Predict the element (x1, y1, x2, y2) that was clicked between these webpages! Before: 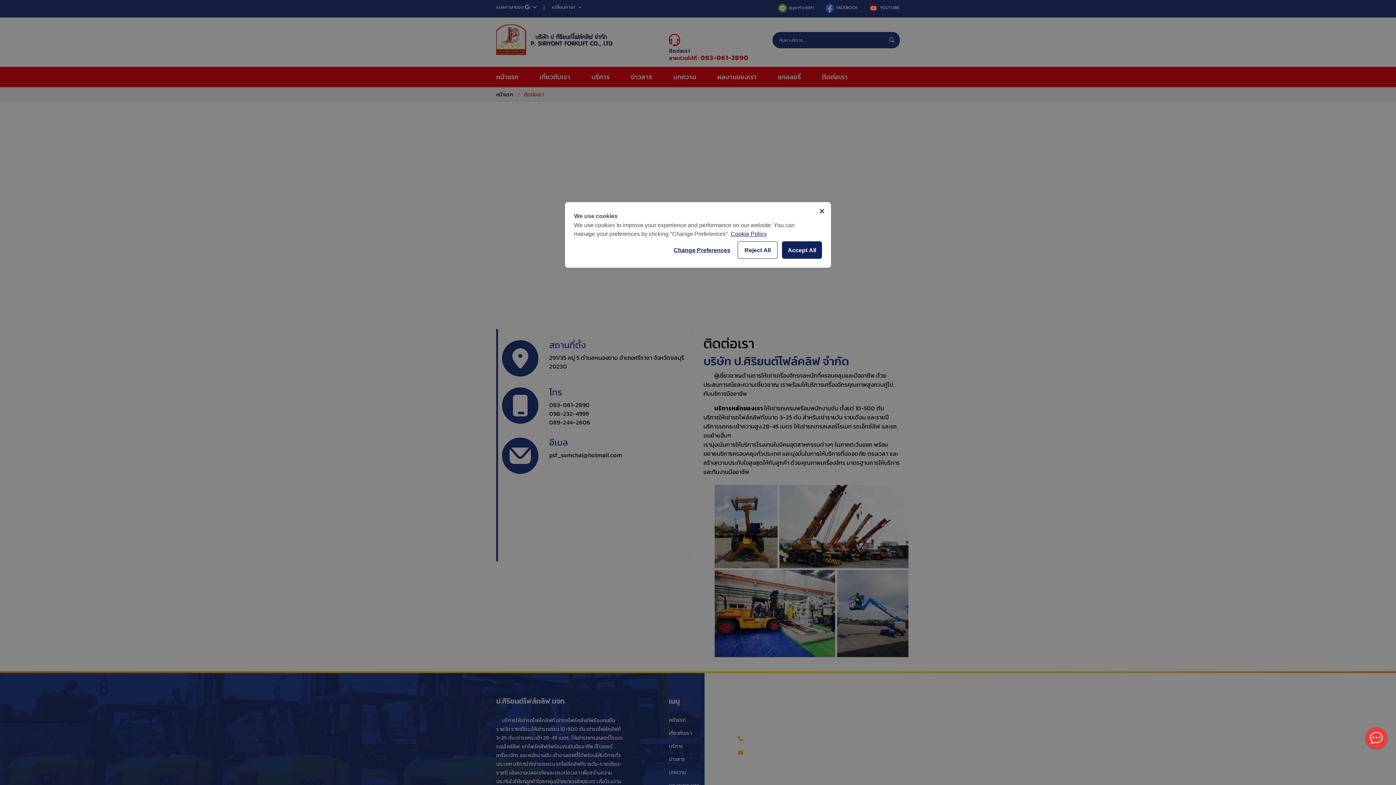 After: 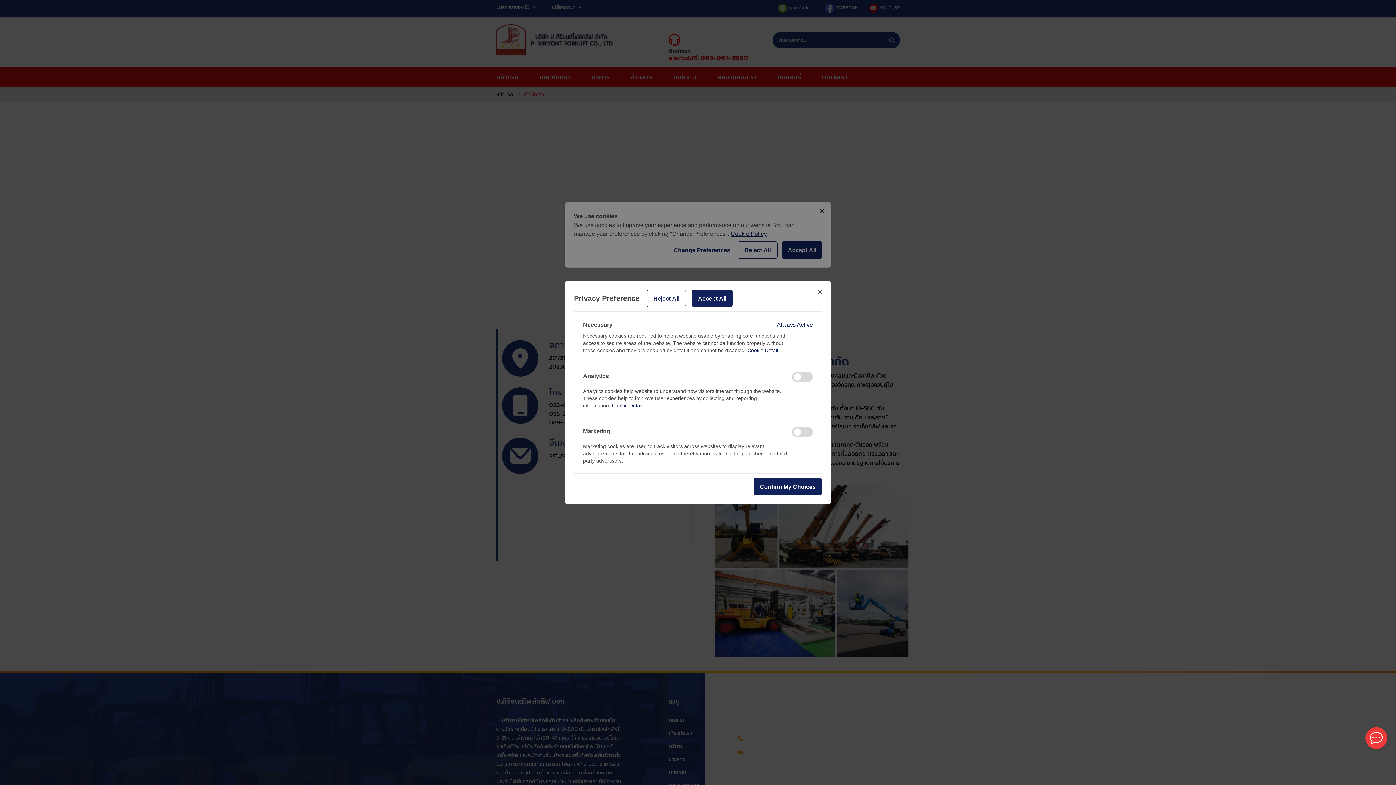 Action: bbox: (673, 245, 730, 255) label: Change Preferences